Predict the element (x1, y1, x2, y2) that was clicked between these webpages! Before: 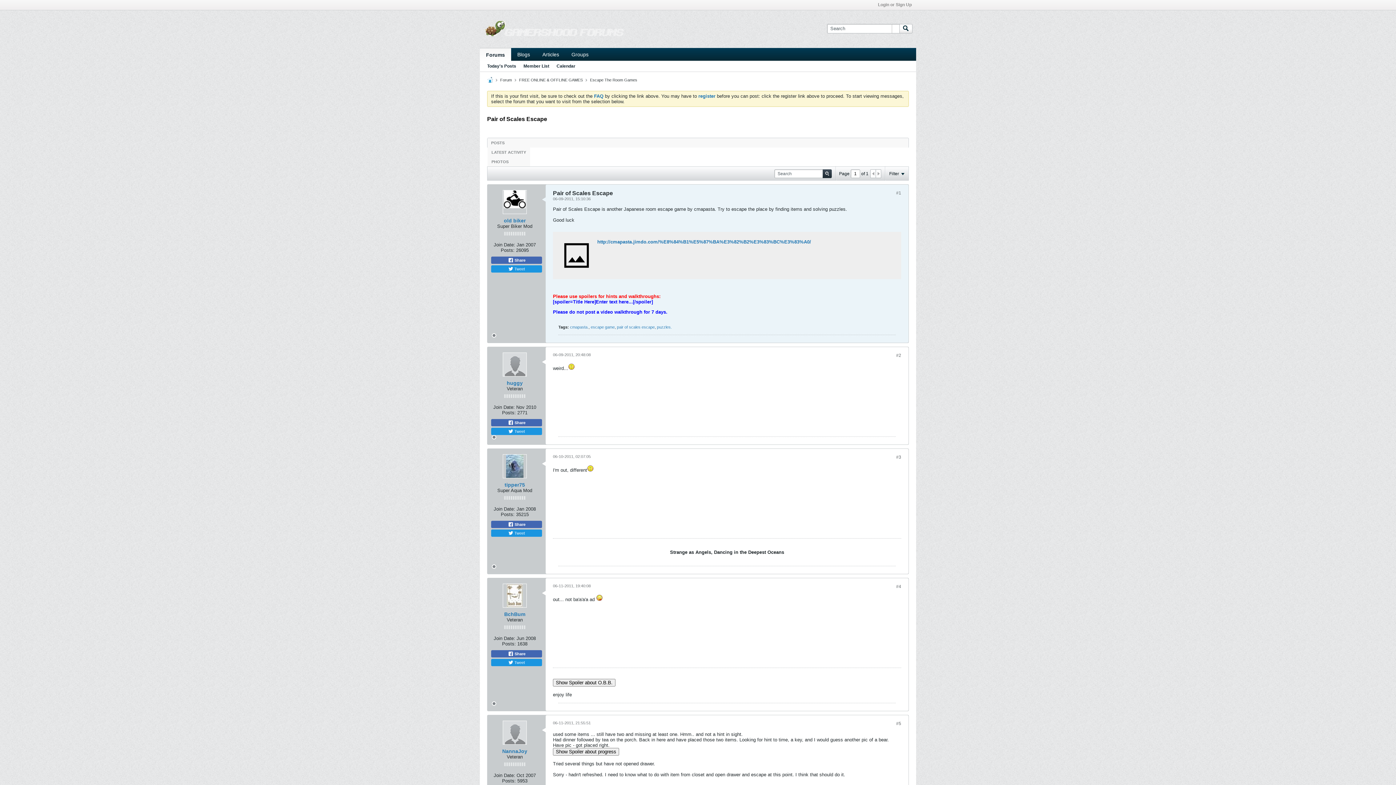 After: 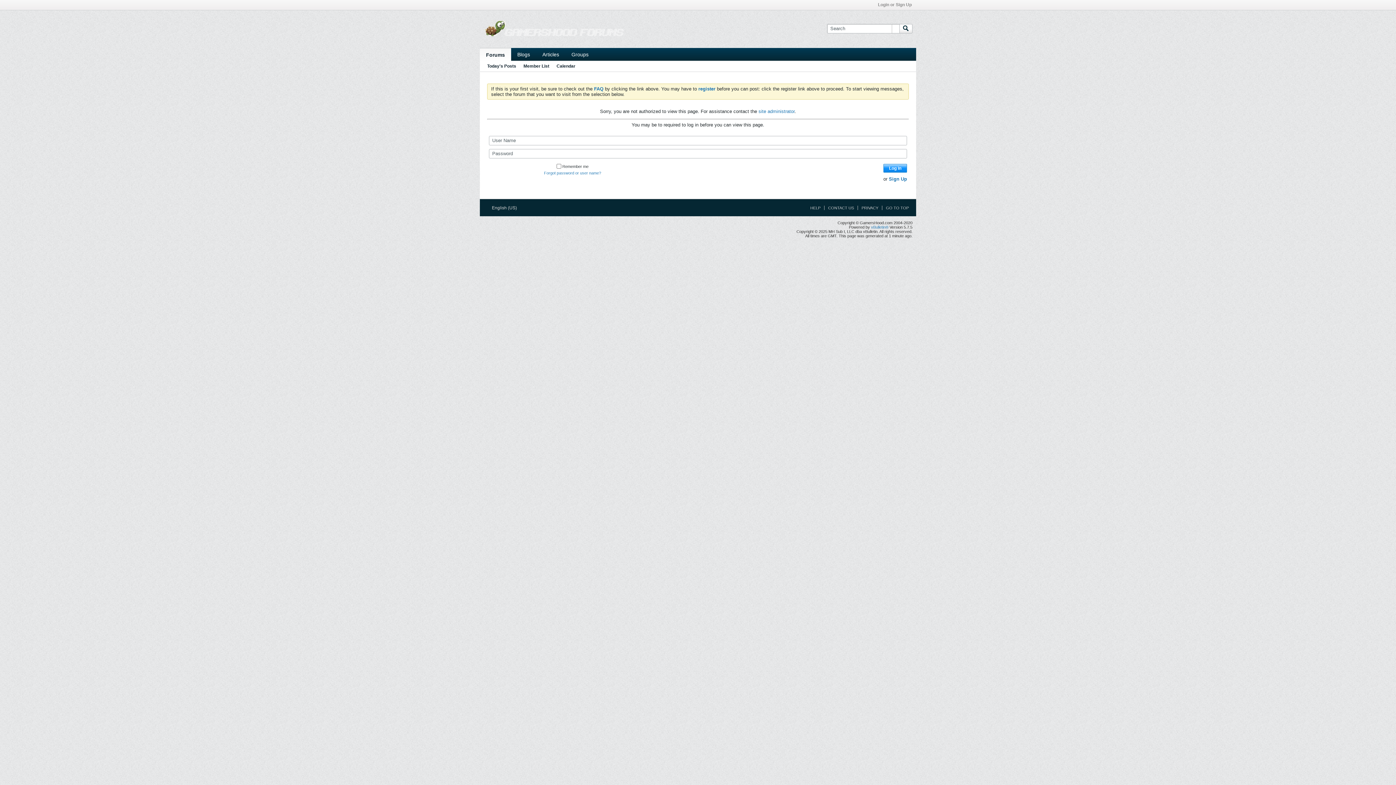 Action: label: NannaJoy bbox: (502, 748, 527, 754)